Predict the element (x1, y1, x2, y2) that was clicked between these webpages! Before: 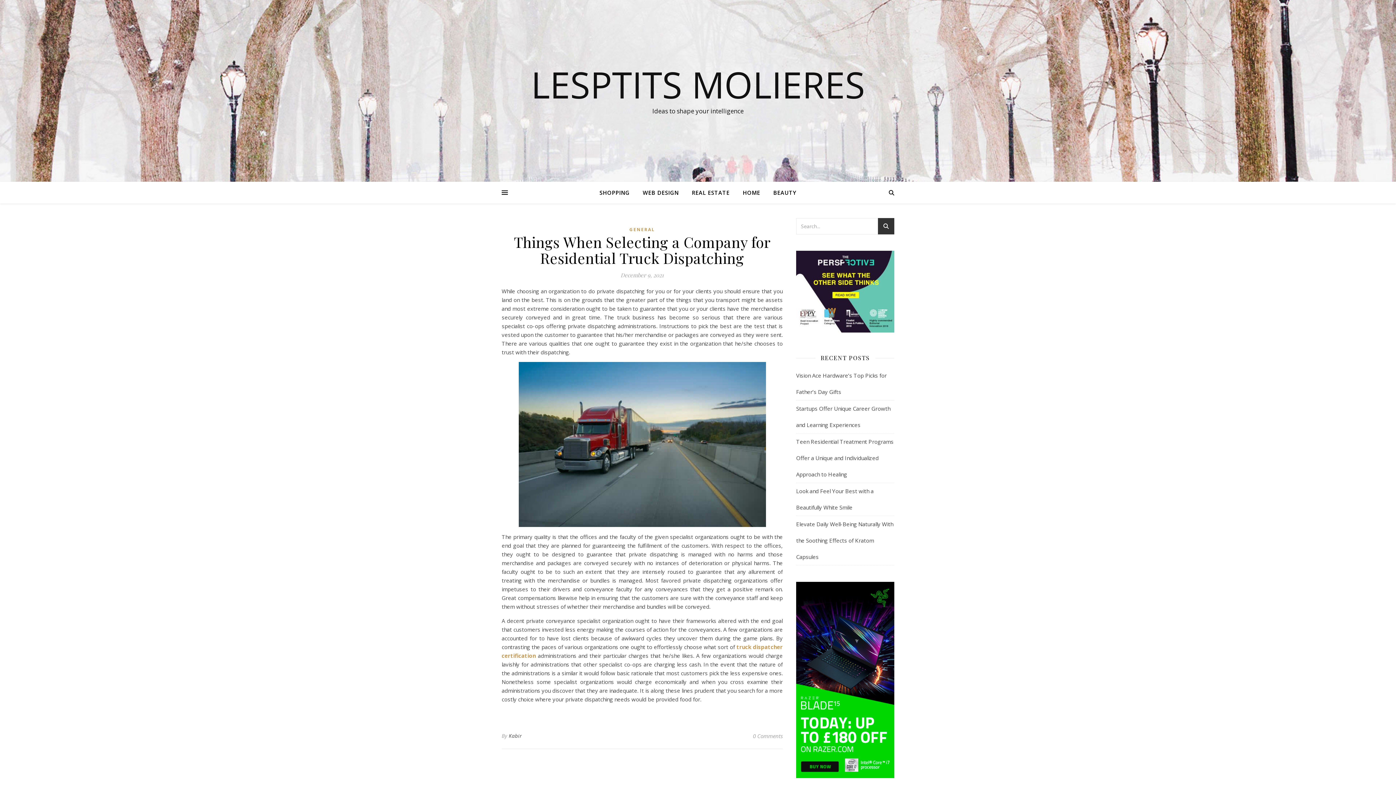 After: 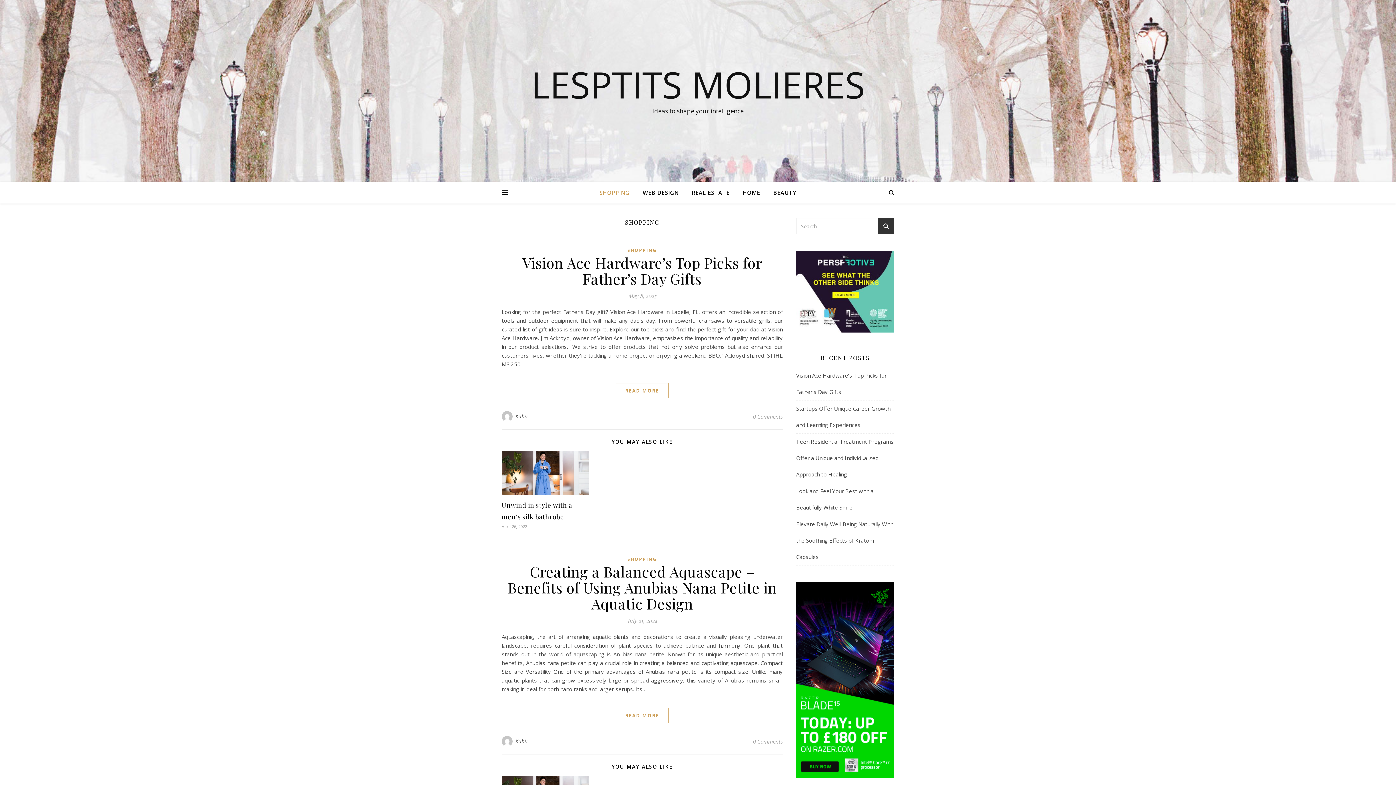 Action: bbox: (599, 181, 635, 203) label: SHOPPING